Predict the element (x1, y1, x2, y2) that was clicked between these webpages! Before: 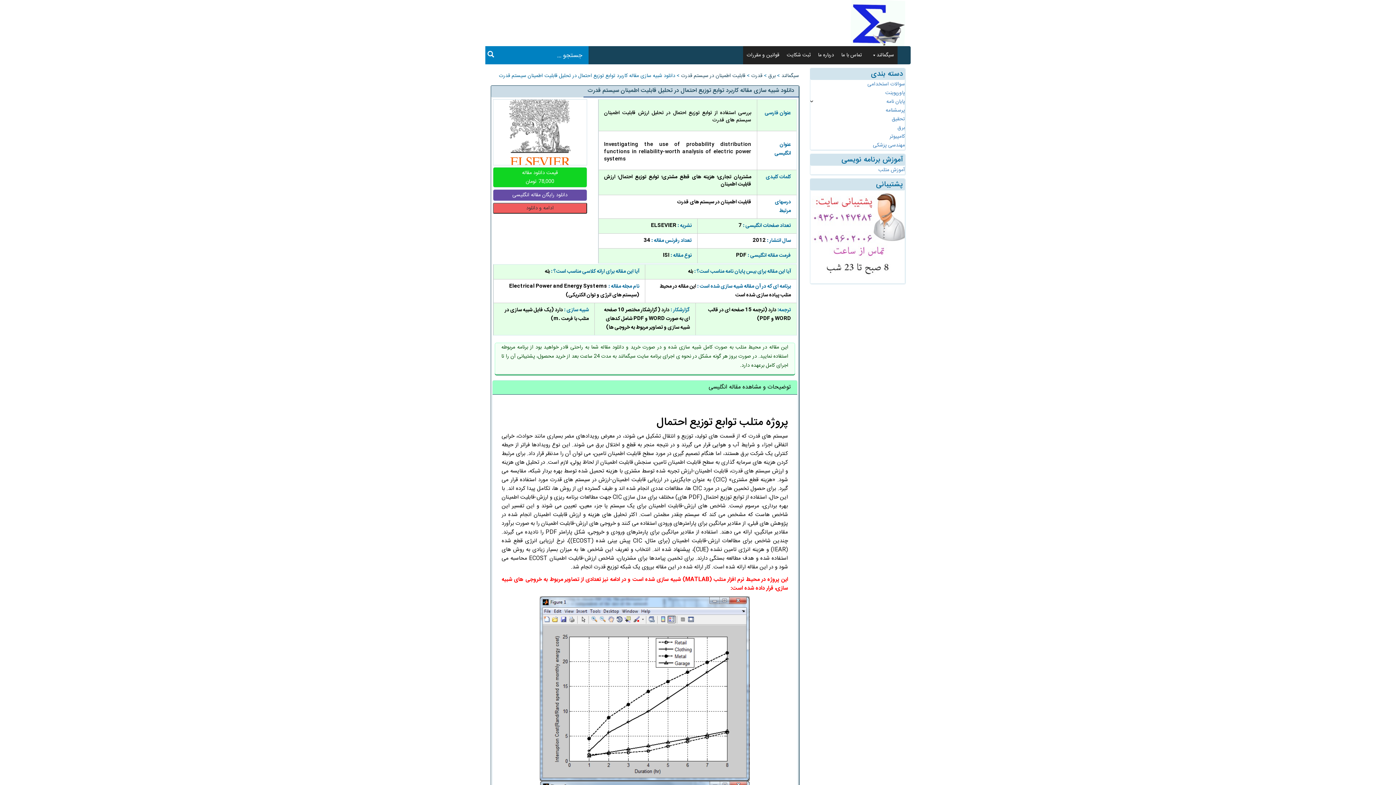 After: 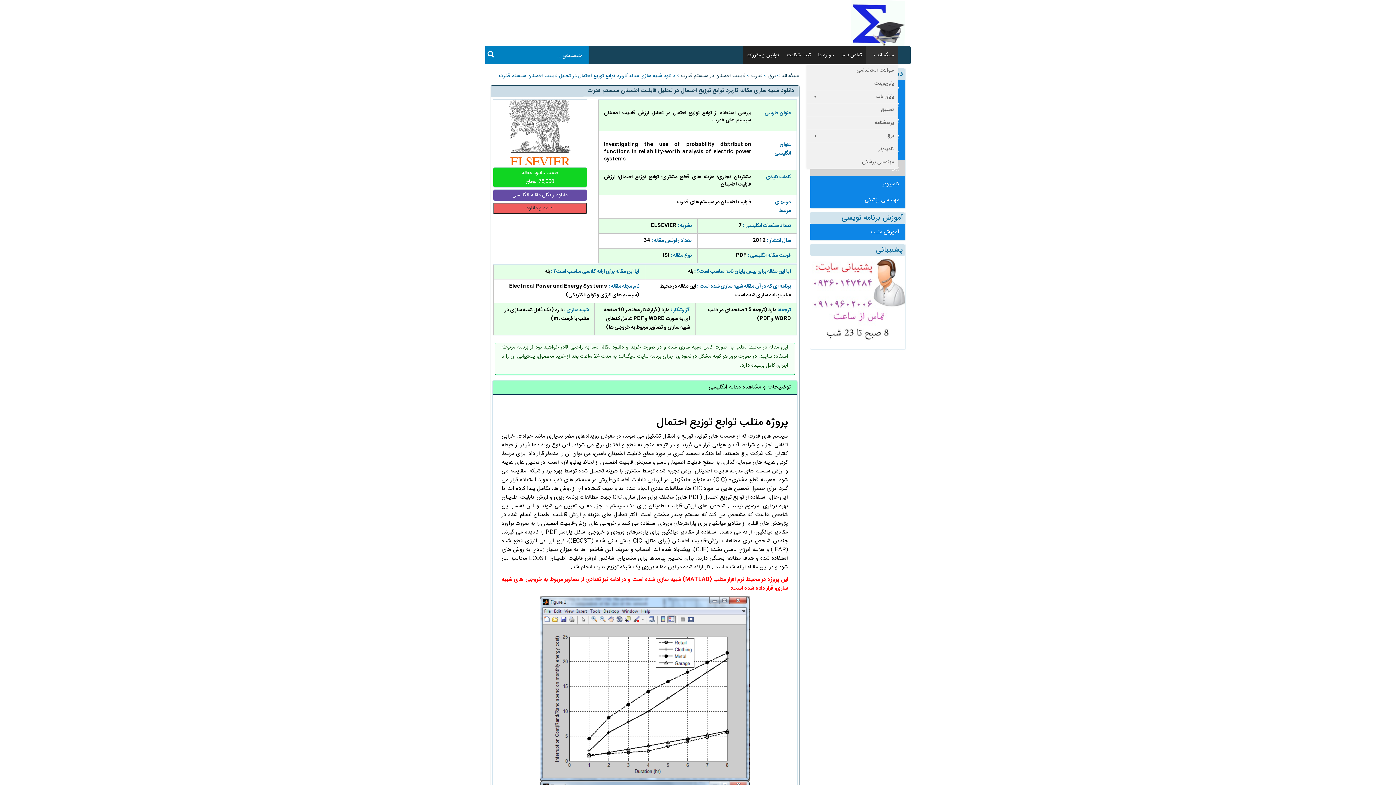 Action: bbox: (865, 46, 897, 64) label: سیگمالند